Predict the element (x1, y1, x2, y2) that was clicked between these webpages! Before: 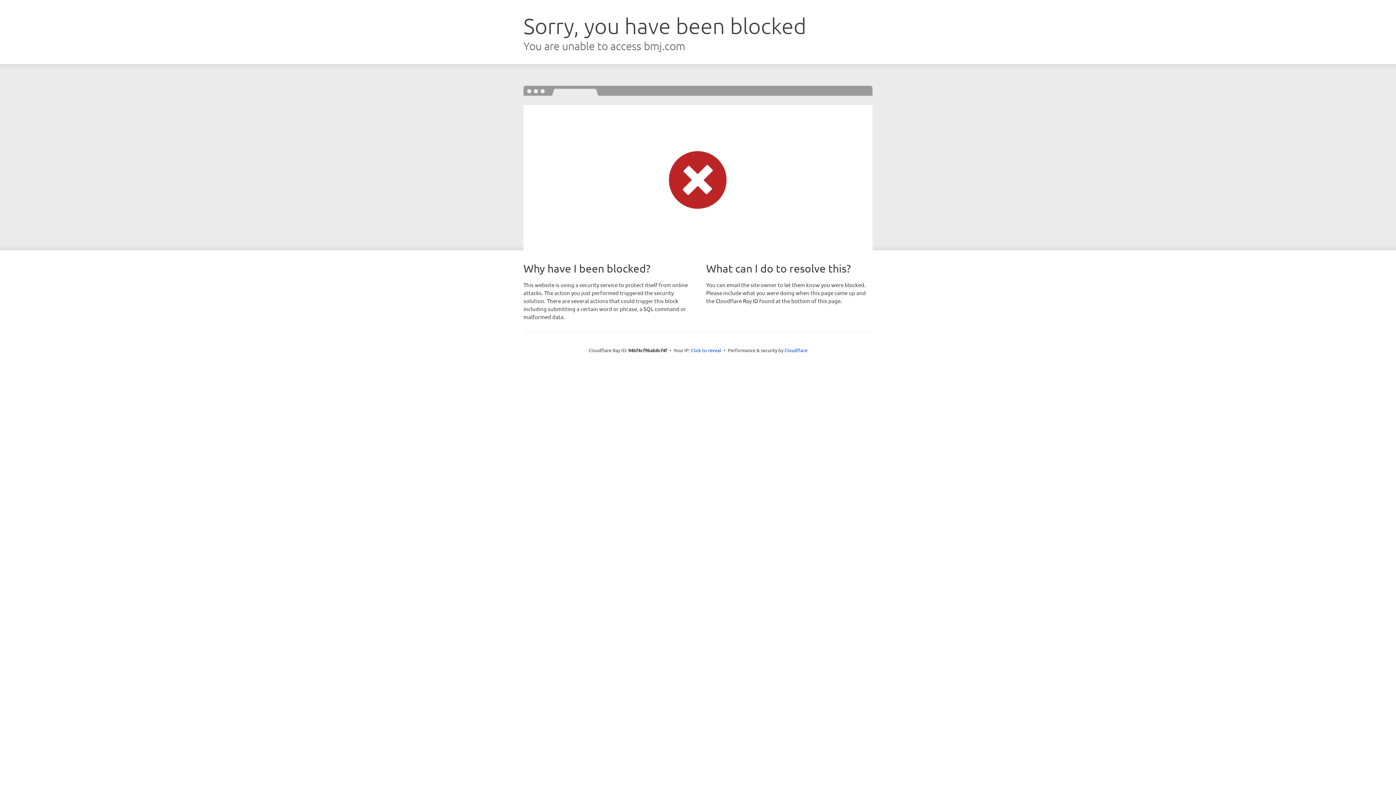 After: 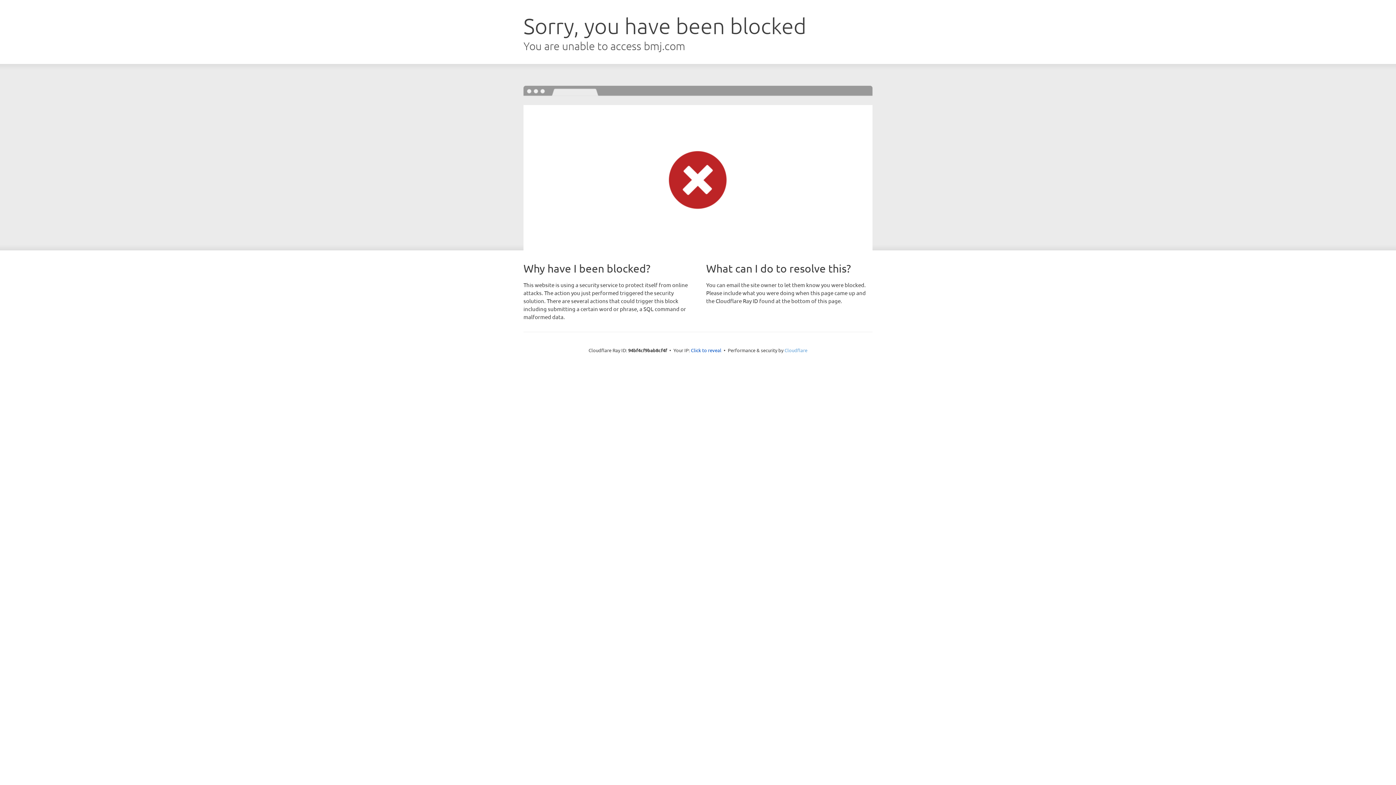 Action: bbox: (784, 347, 807, 353) label: Cloudflare